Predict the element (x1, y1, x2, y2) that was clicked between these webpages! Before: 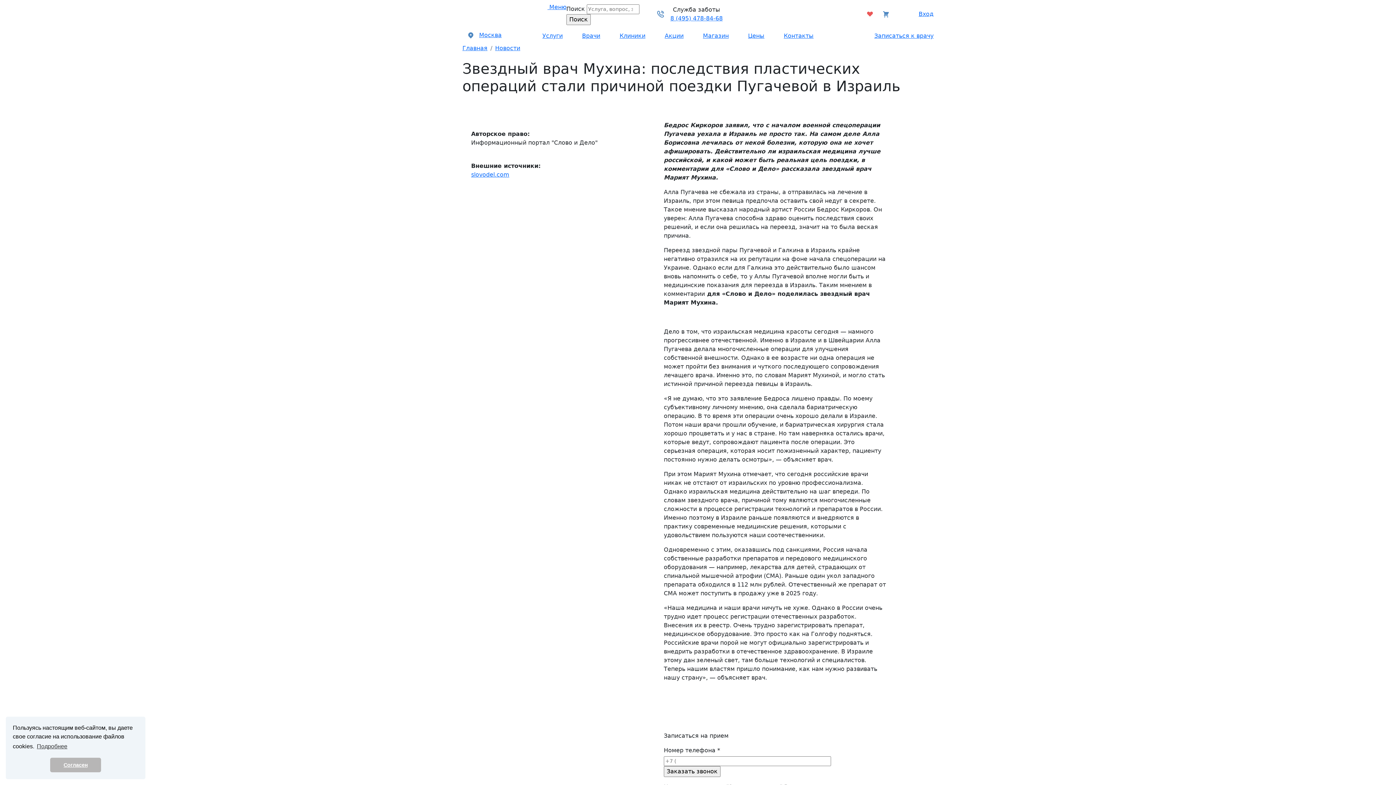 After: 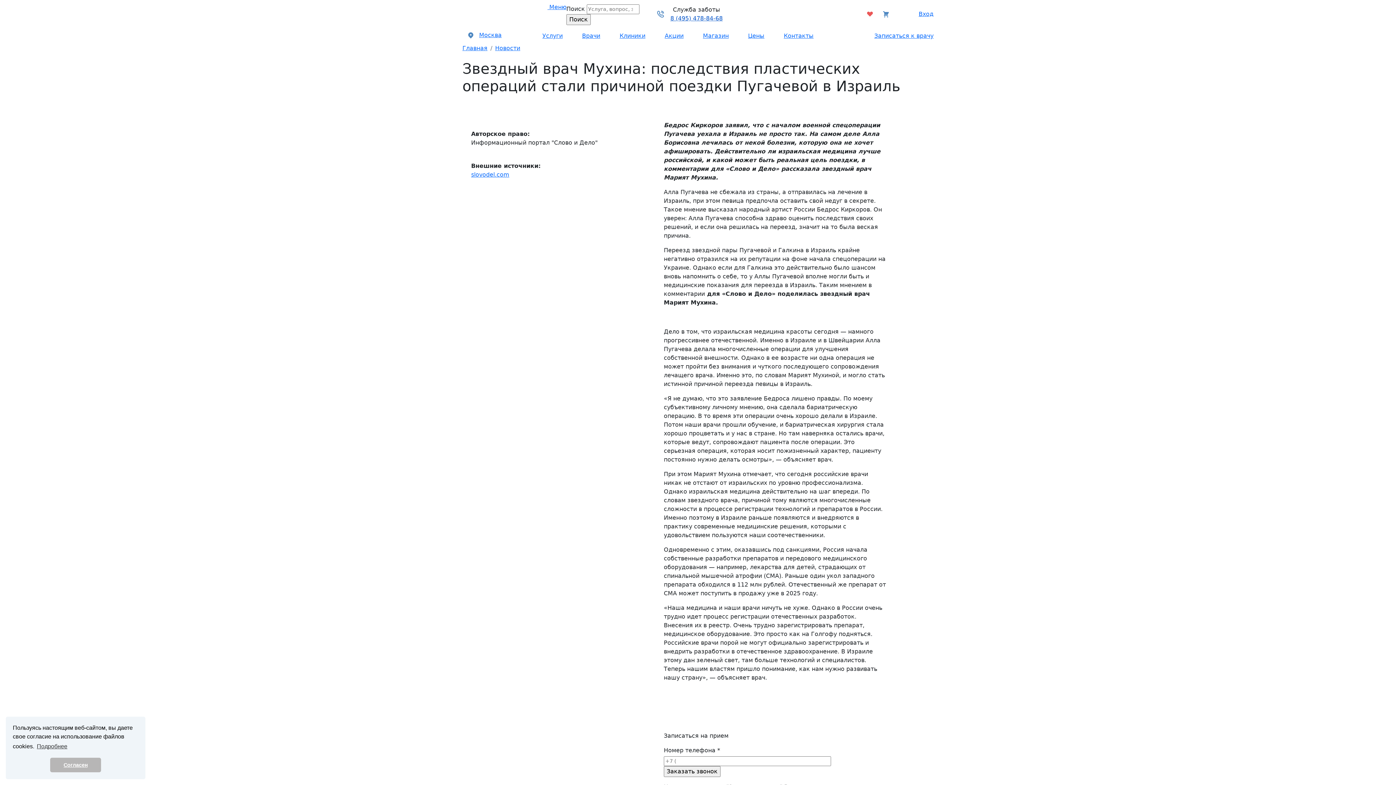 Action: label: 8 (495) 478-84-68 bbox: (670, 14, 722, 21)